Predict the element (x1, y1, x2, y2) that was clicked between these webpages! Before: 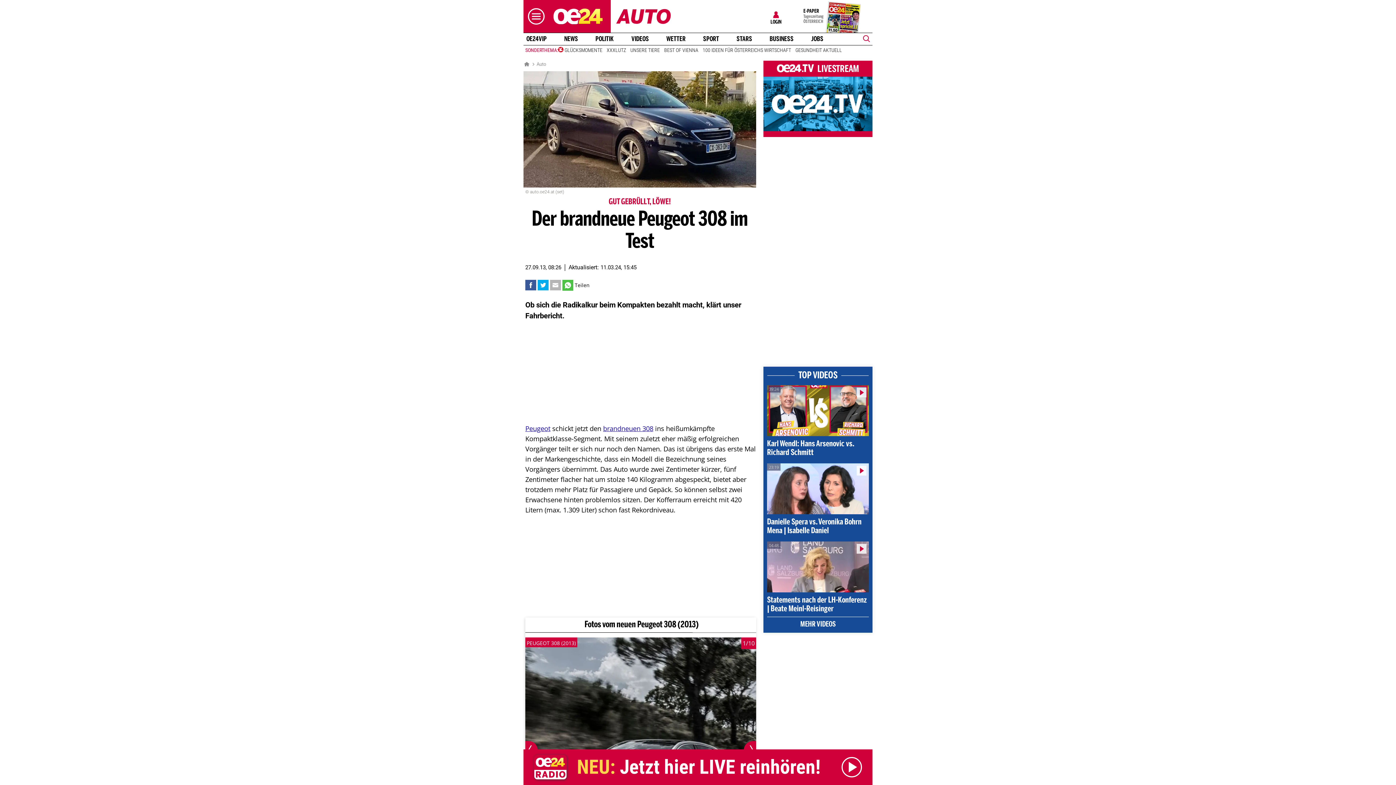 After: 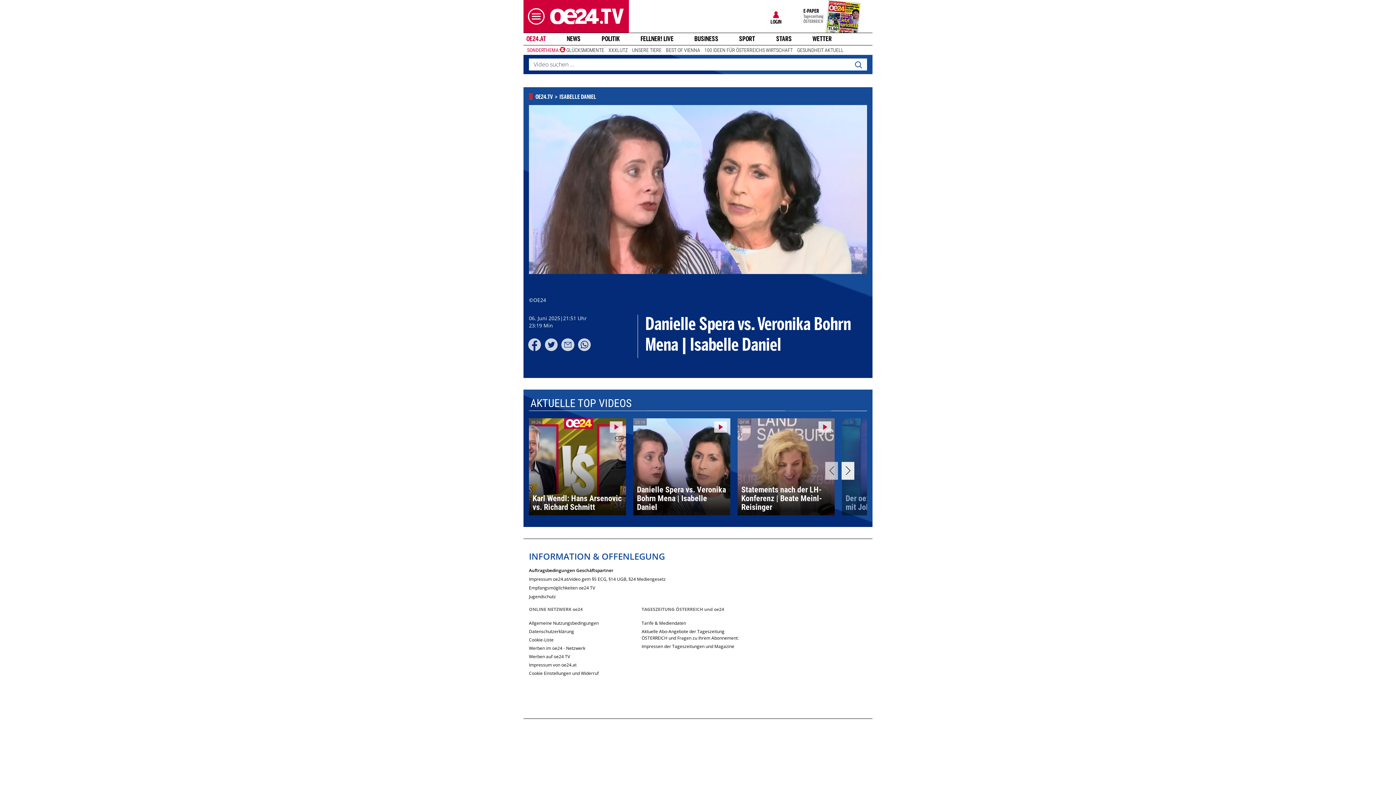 Action: bbox: (767, 460, 869, 538) label: 23:19
Danielle Spera vs. Veronika Bohrn Mena | Isabelle Daniel